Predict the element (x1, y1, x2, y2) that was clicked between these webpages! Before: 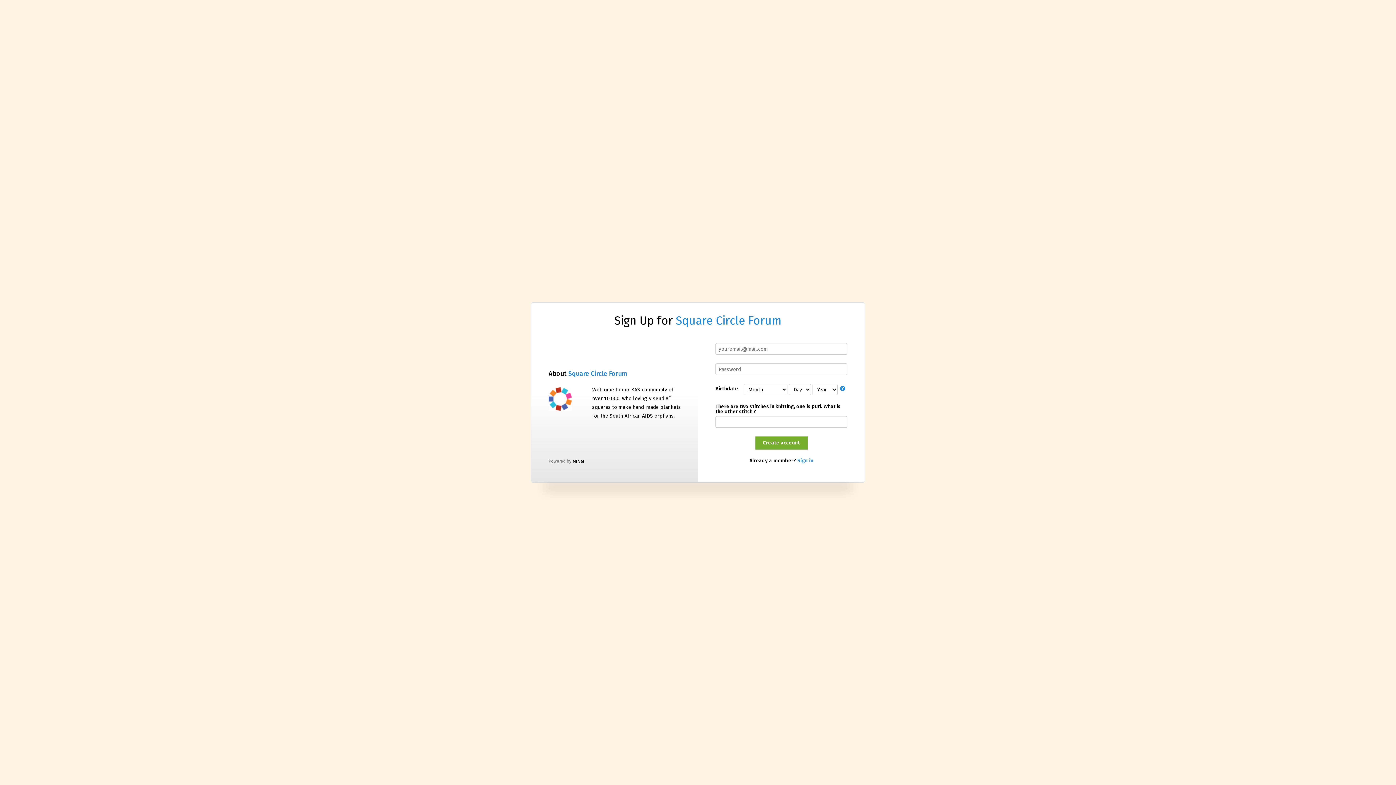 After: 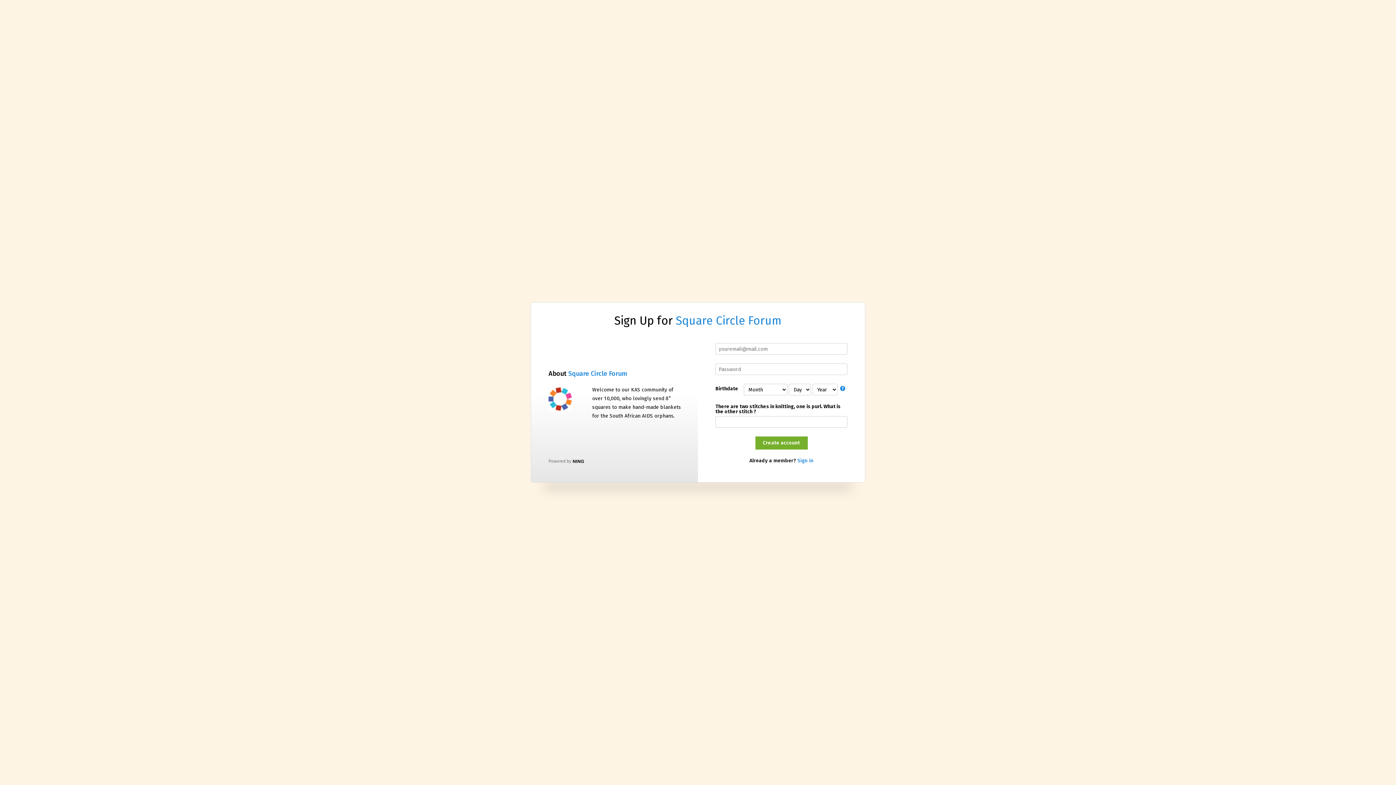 Action: bbox: (548, 387, 572, 410)